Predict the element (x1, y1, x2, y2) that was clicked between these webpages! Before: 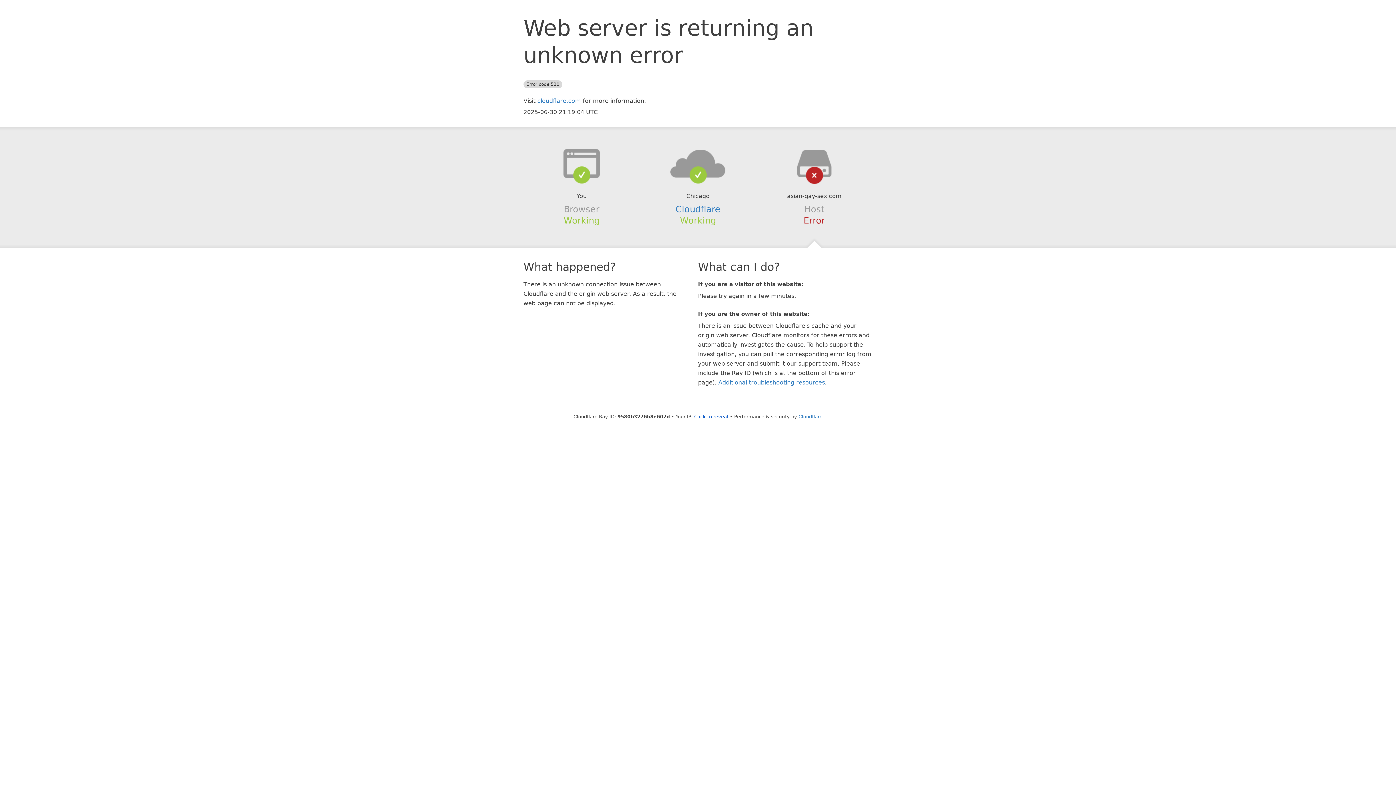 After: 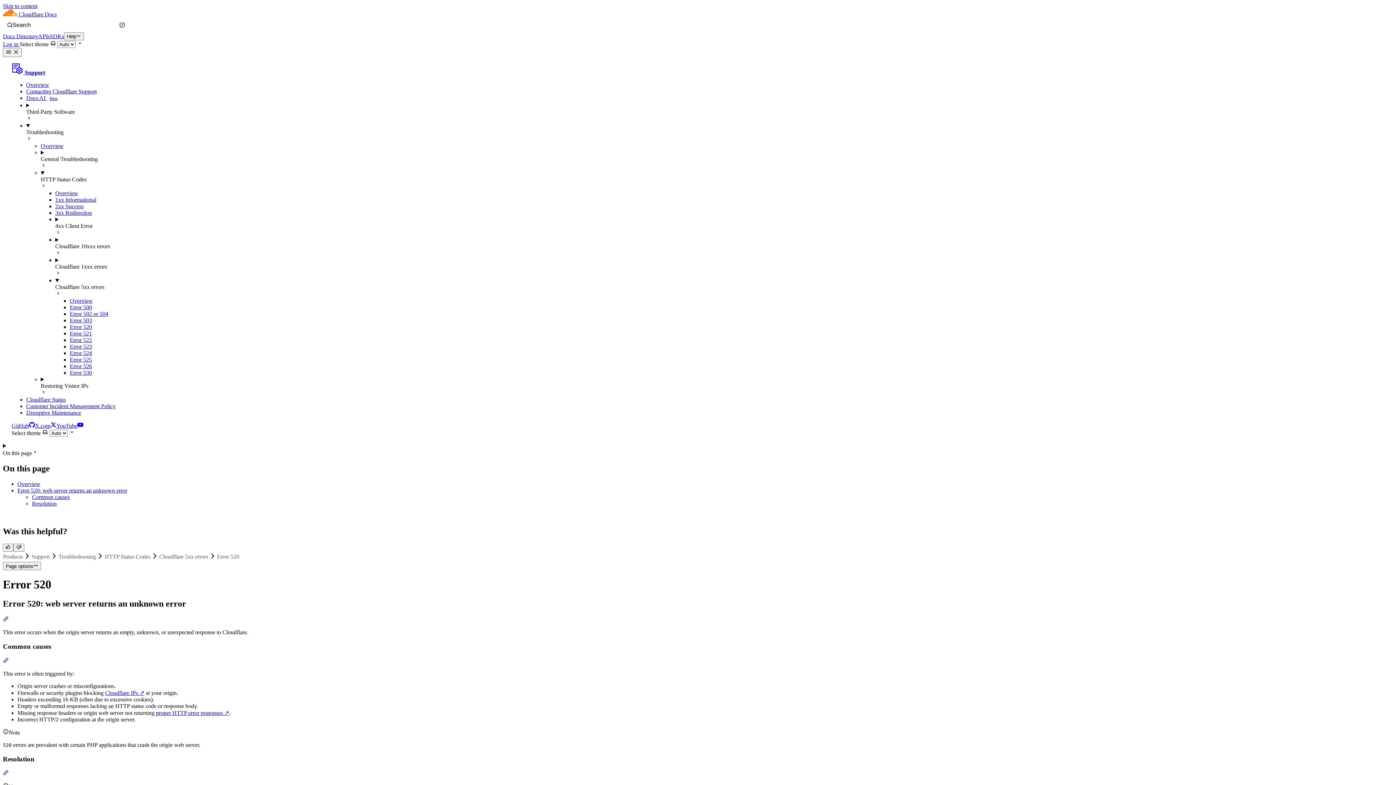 Action: label: Additional troubleshooting resources bbox: (718, 379, 825, 386)